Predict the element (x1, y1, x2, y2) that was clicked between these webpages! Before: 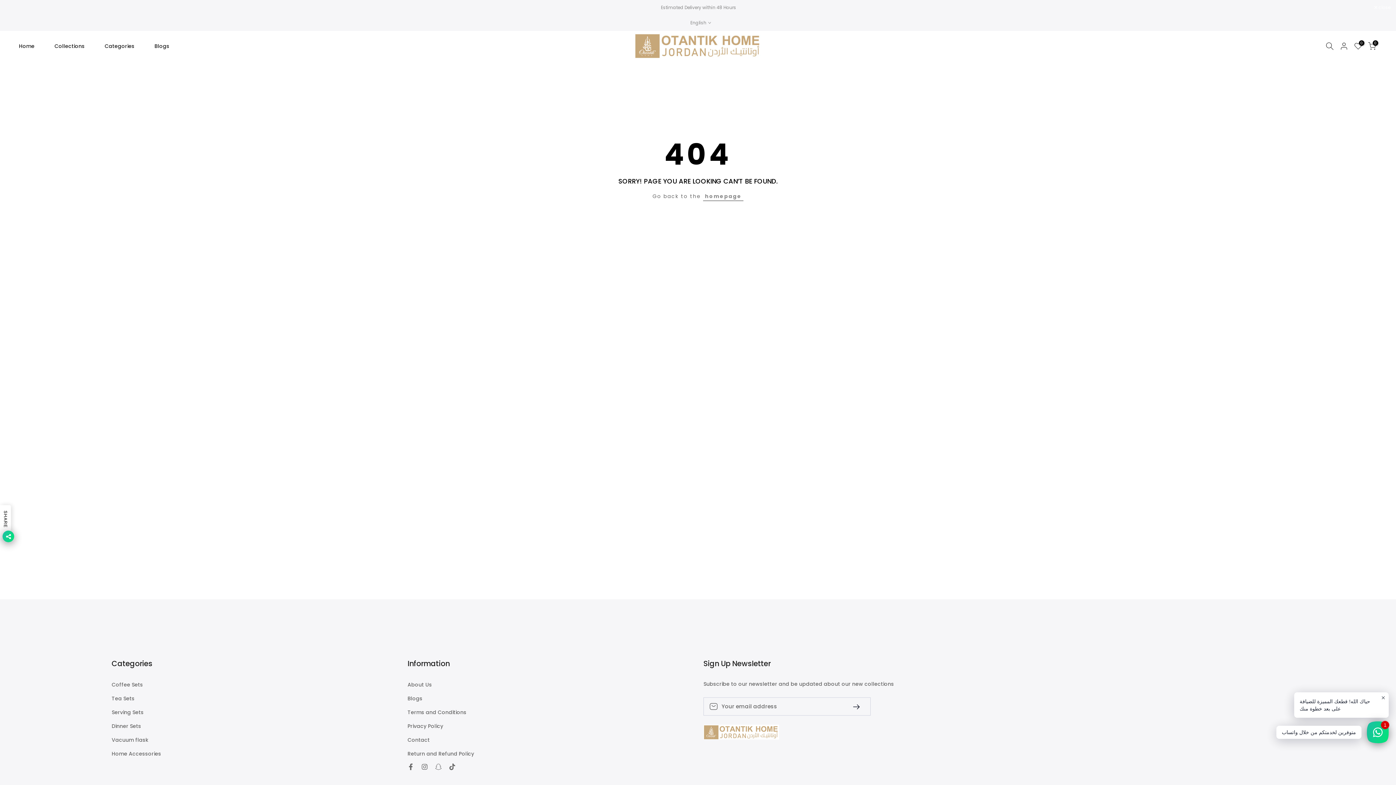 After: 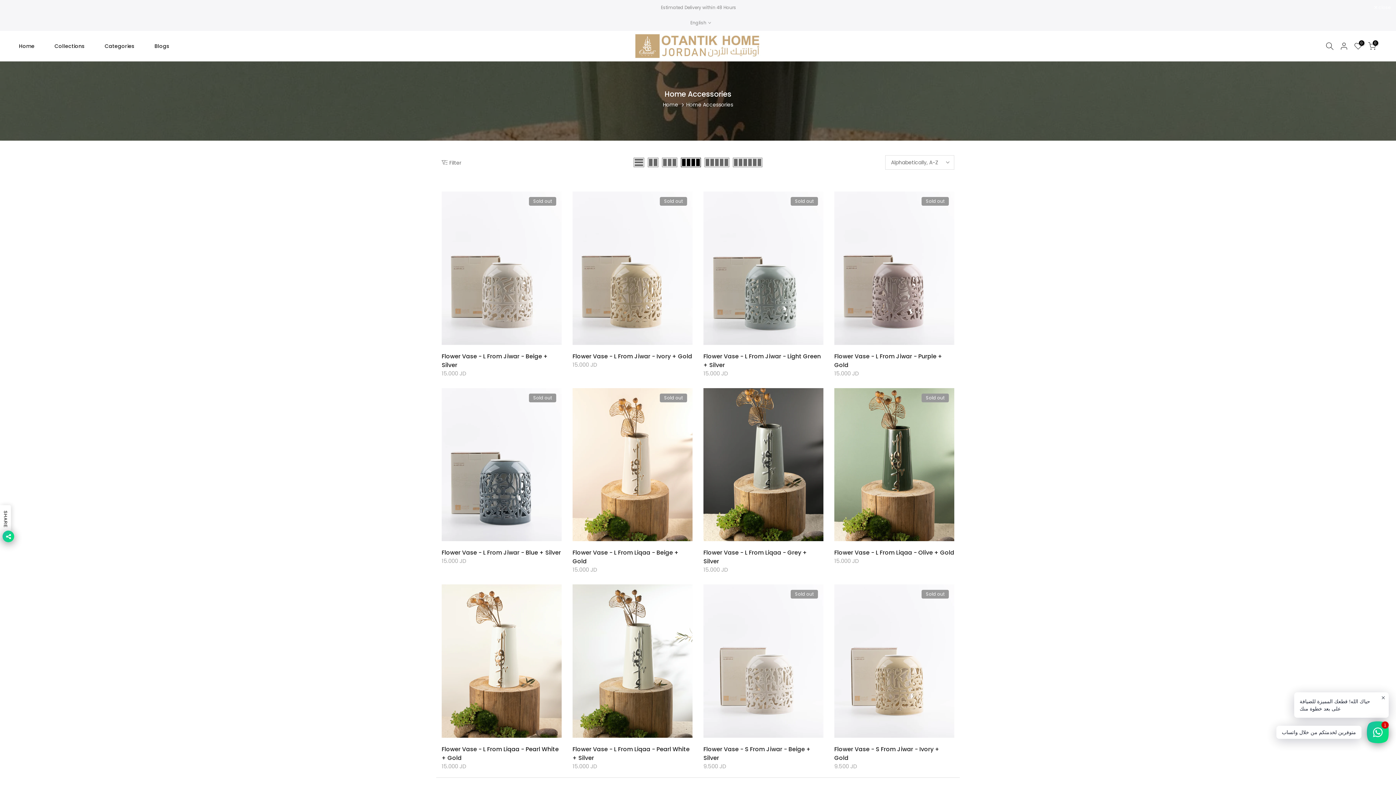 Action: bbox: (111, 750, 161, 757) label: Home Accessories